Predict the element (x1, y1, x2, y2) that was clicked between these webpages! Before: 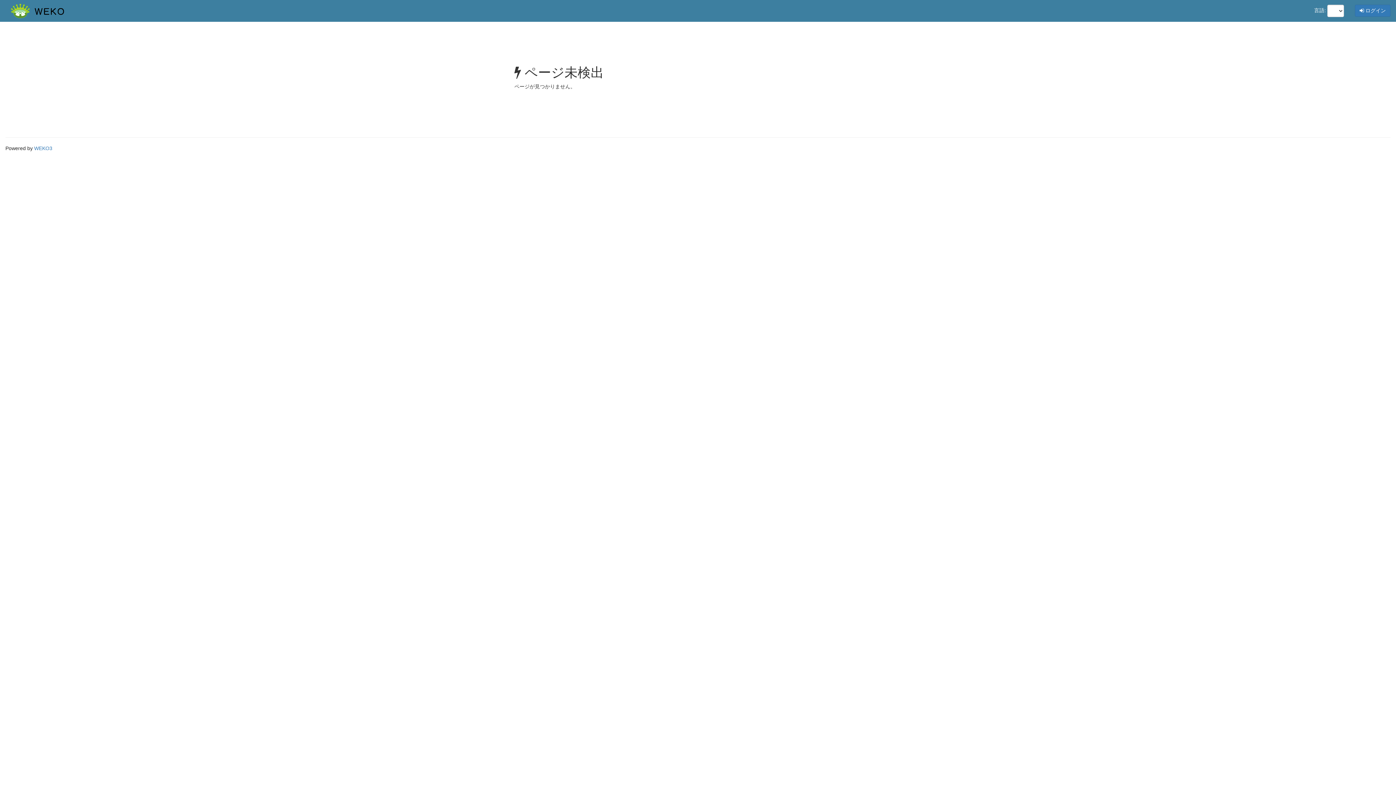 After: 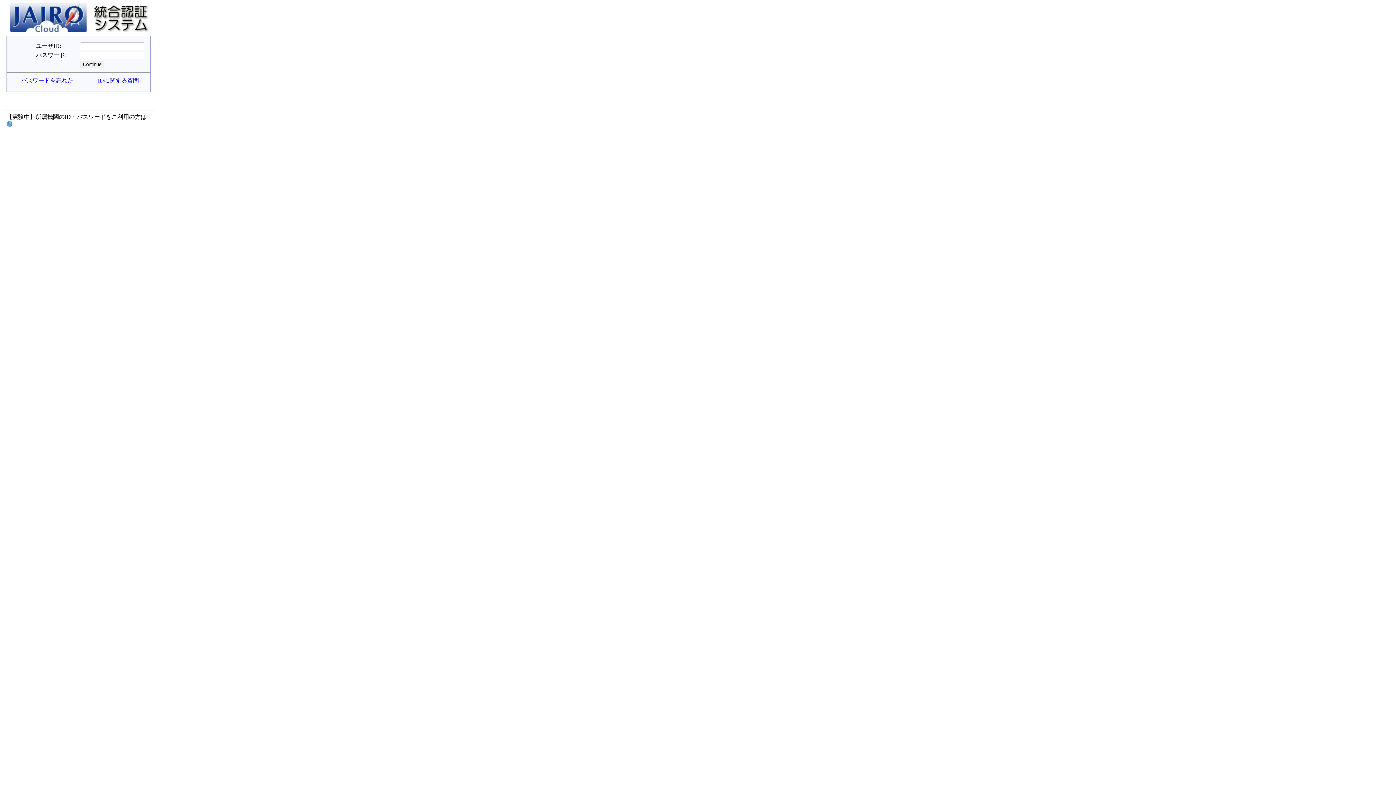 Action: bbox: (1355, 4, 1390, 16) label:  ログイン